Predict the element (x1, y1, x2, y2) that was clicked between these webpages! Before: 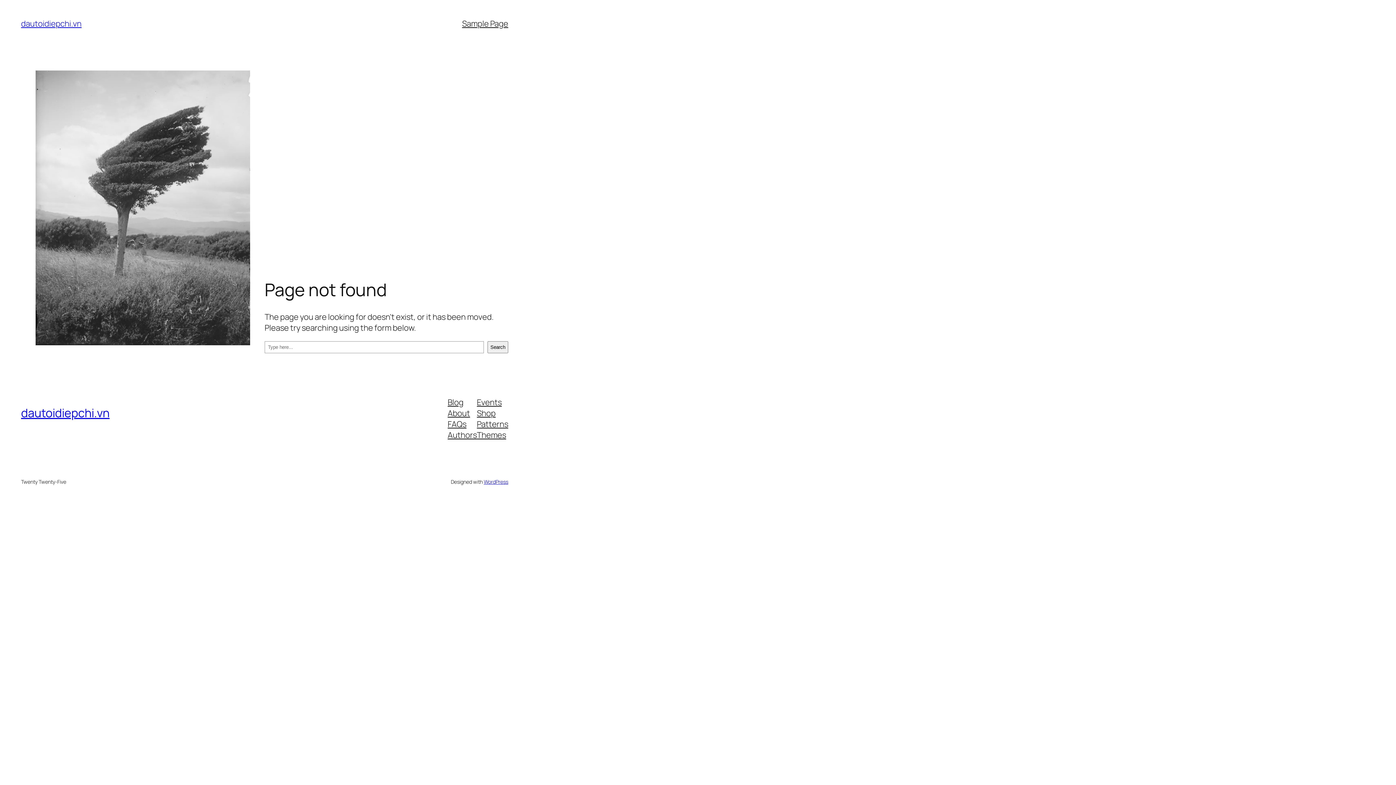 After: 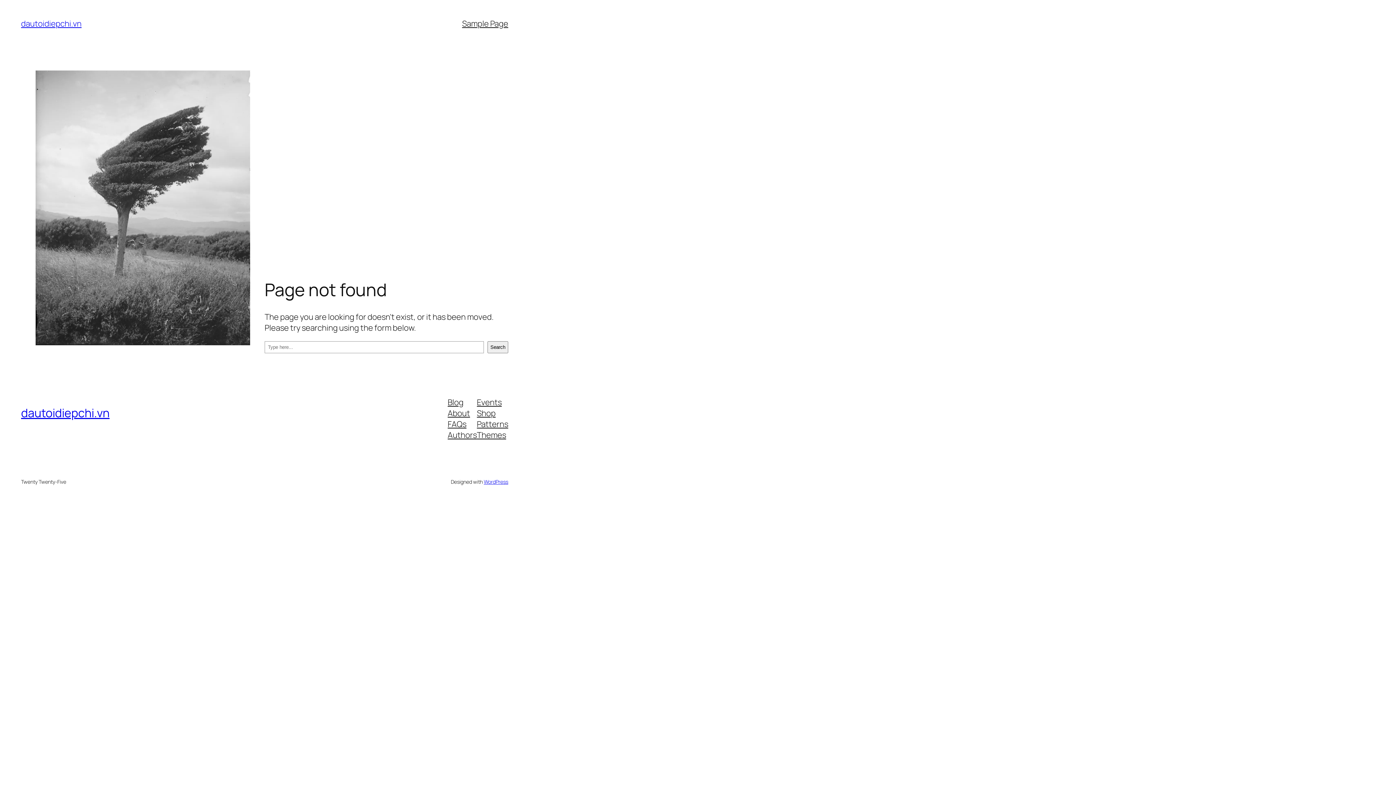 Action: label: Shop bbox: (477, 407, 495, 418)